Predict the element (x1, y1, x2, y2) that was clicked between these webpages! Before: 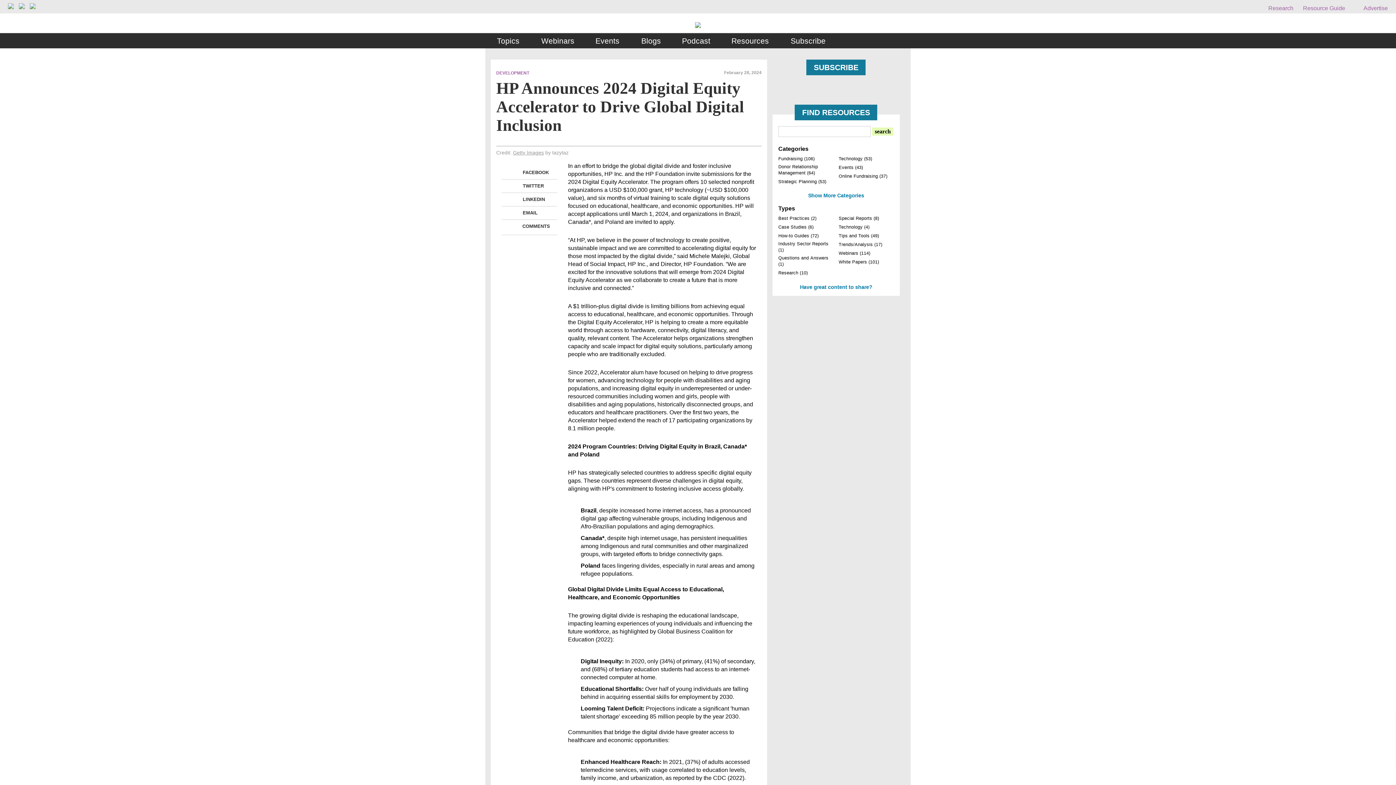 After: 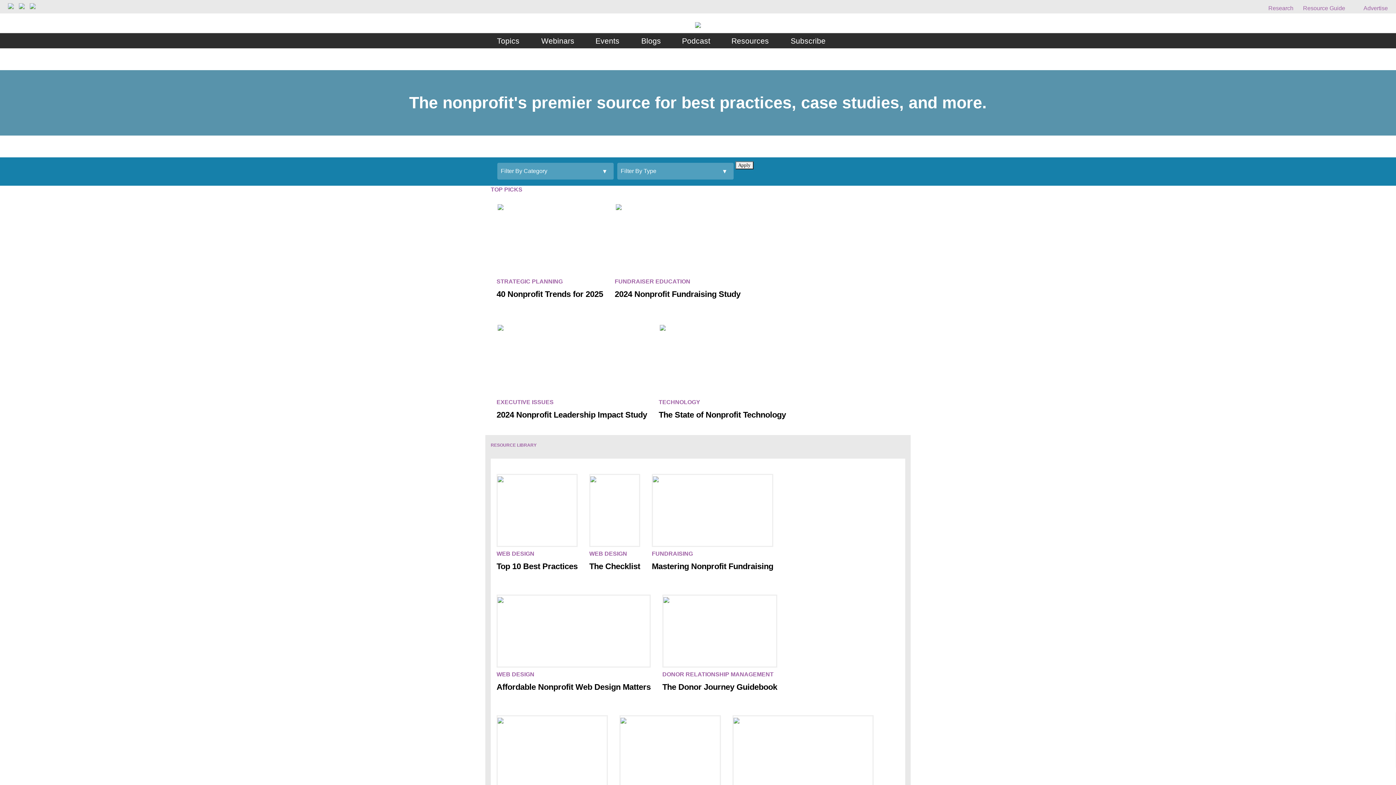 Action: bbox: (727, 33, 774, 48) label: Resources